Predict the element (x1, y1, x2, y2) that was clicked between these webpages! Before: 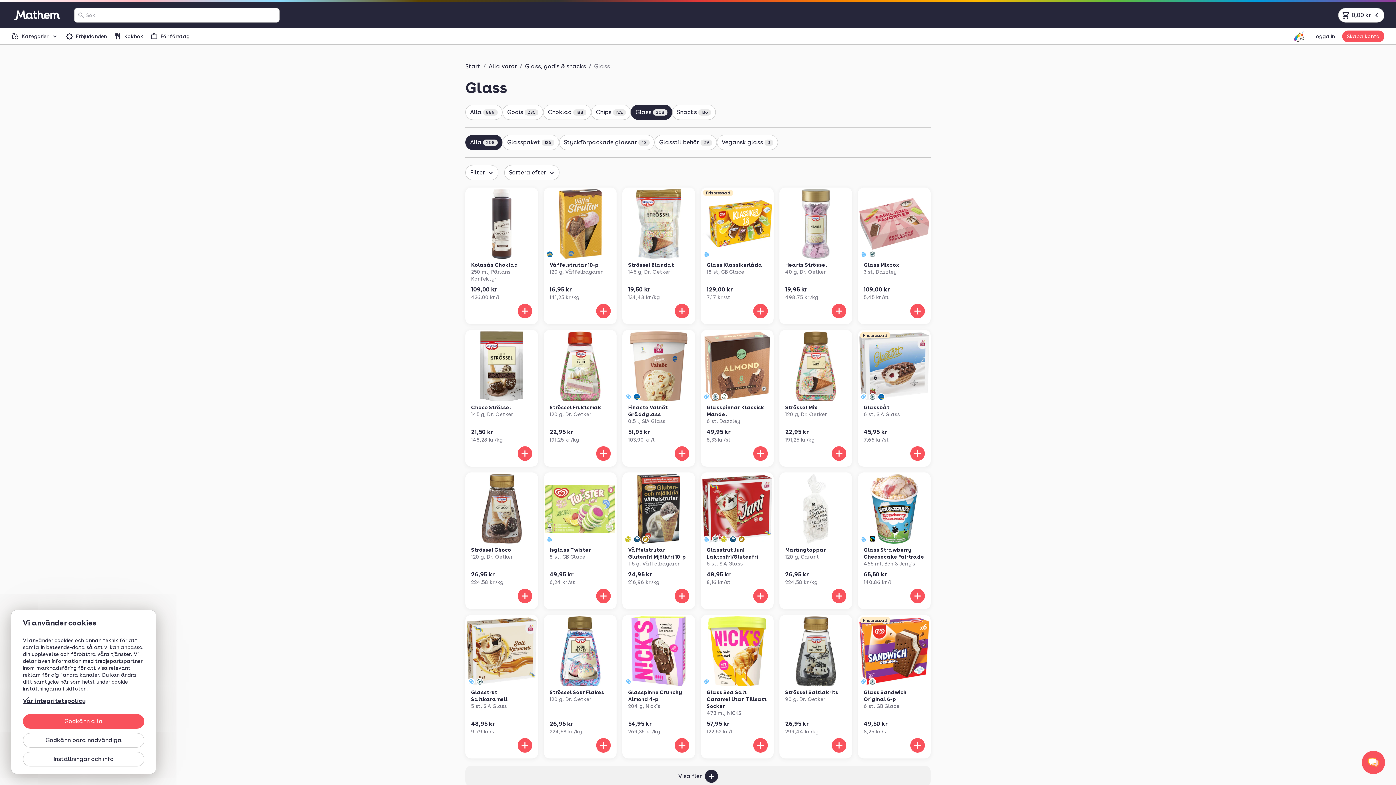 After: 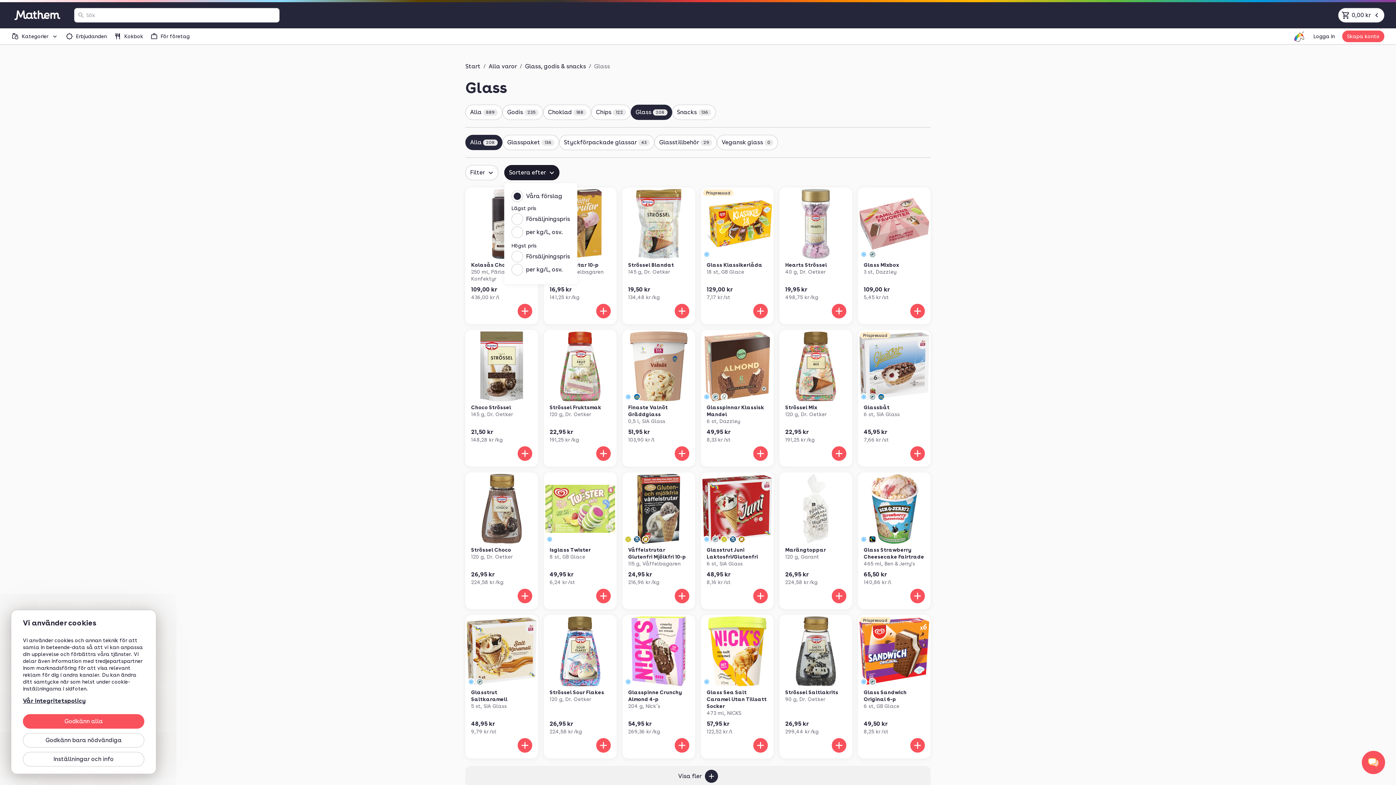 Action: label: Sortera efter bbox: (504, 165, 559, 180)